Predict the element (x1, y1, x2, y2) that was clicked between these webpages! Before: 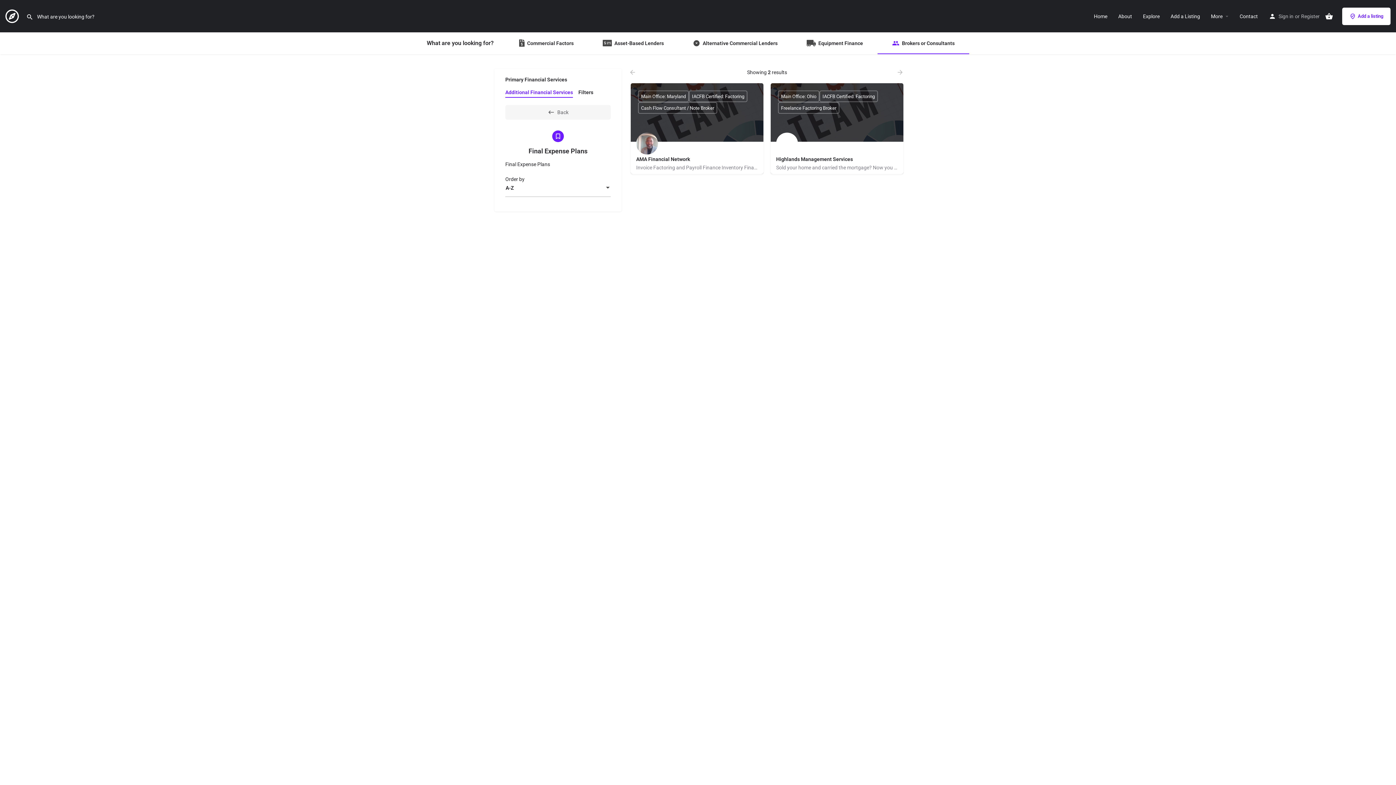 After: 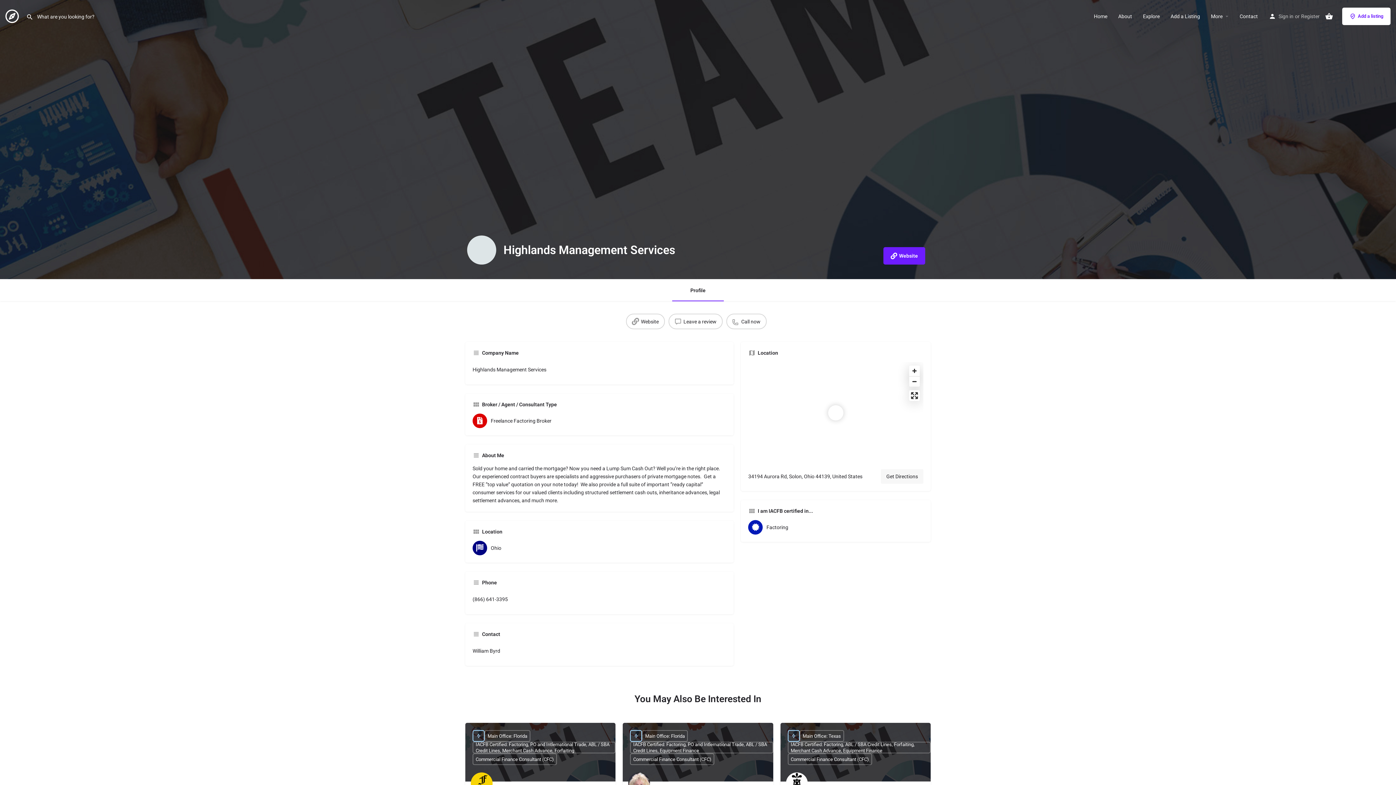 Action: bbox: (770, 83, 903, 174) label: Highlands Management Services
Sold your home and carried the mortgage? Now you need a Lump Sum Cash Out? Well you’re in the right place. …
William Byrd